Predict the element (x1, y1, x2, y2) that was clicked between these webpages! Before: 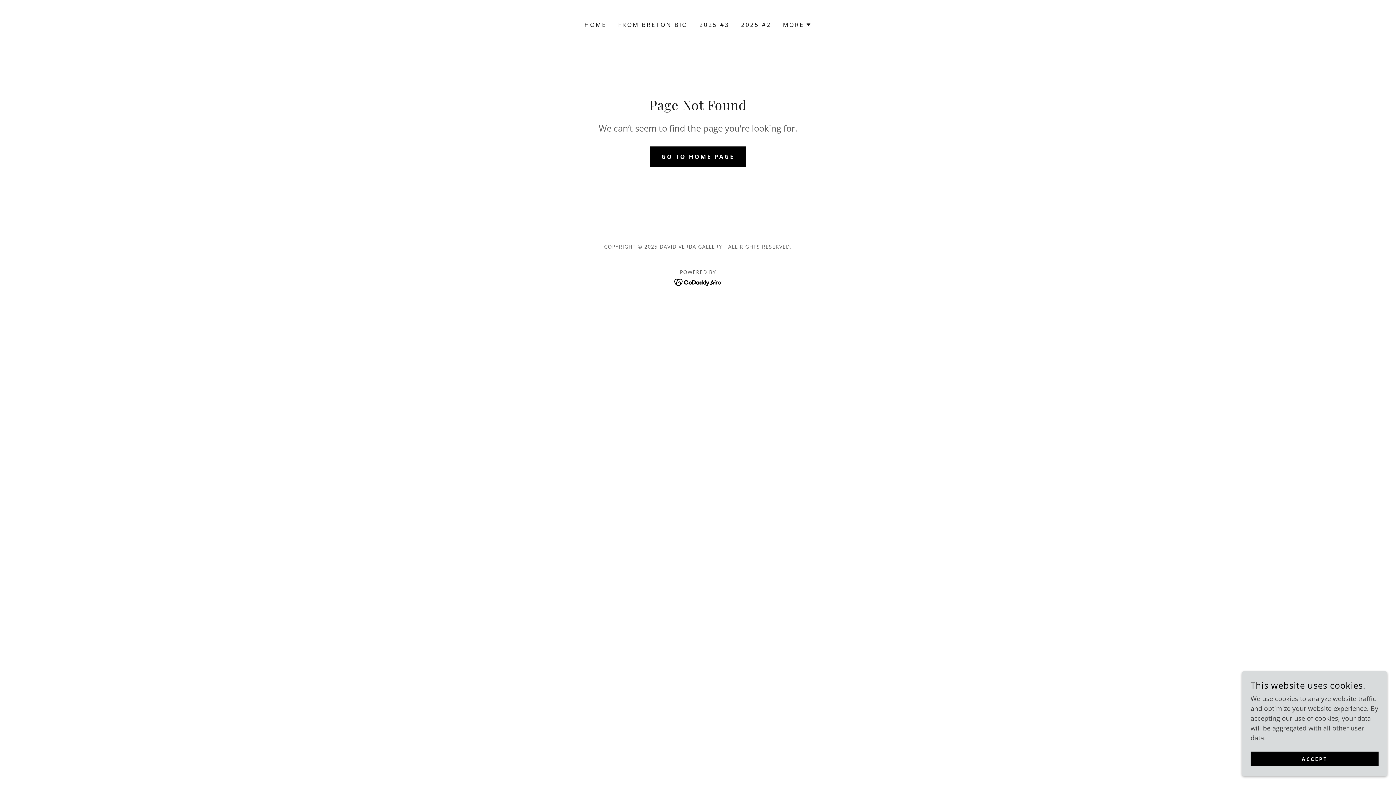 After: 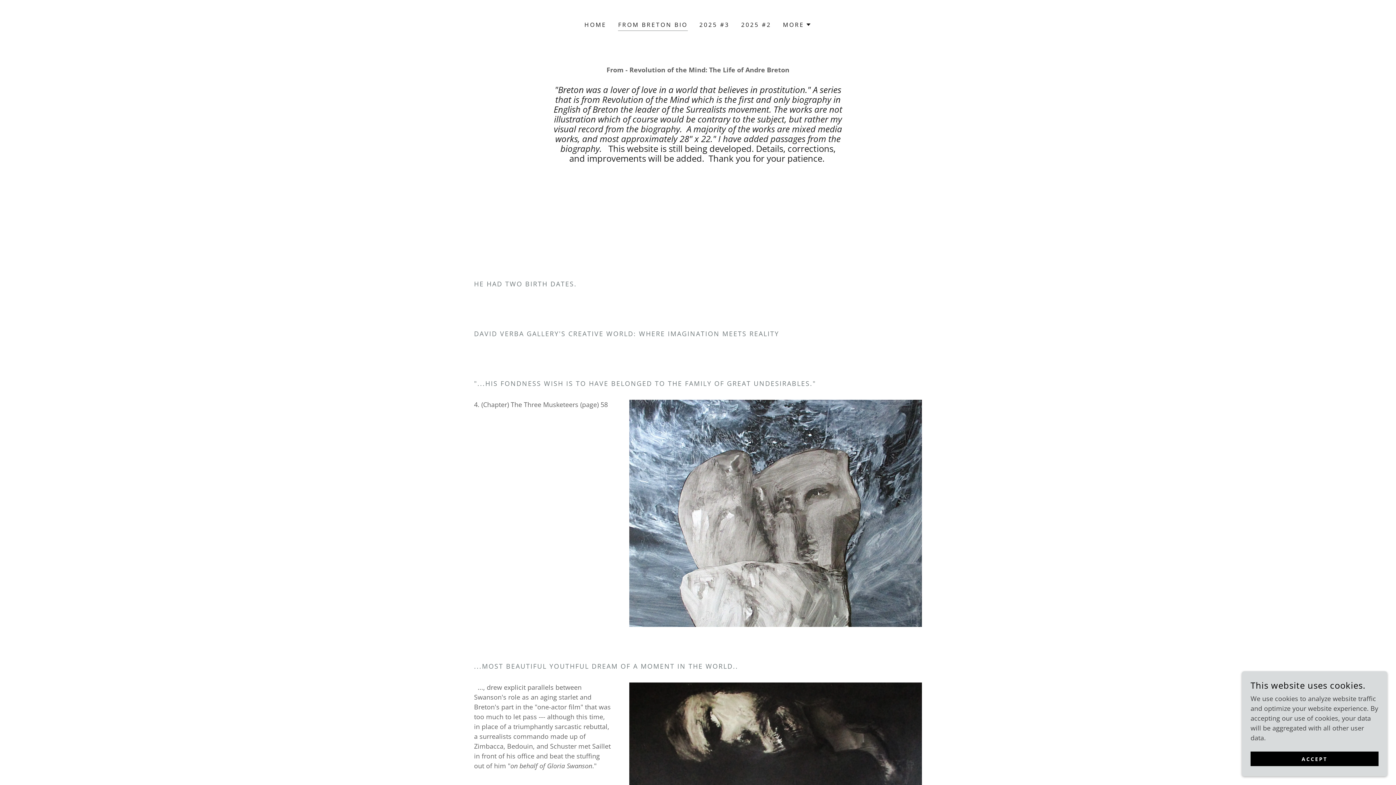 Action: bbox: (616, 18, 690, 31) label: FROM BRETON BIO